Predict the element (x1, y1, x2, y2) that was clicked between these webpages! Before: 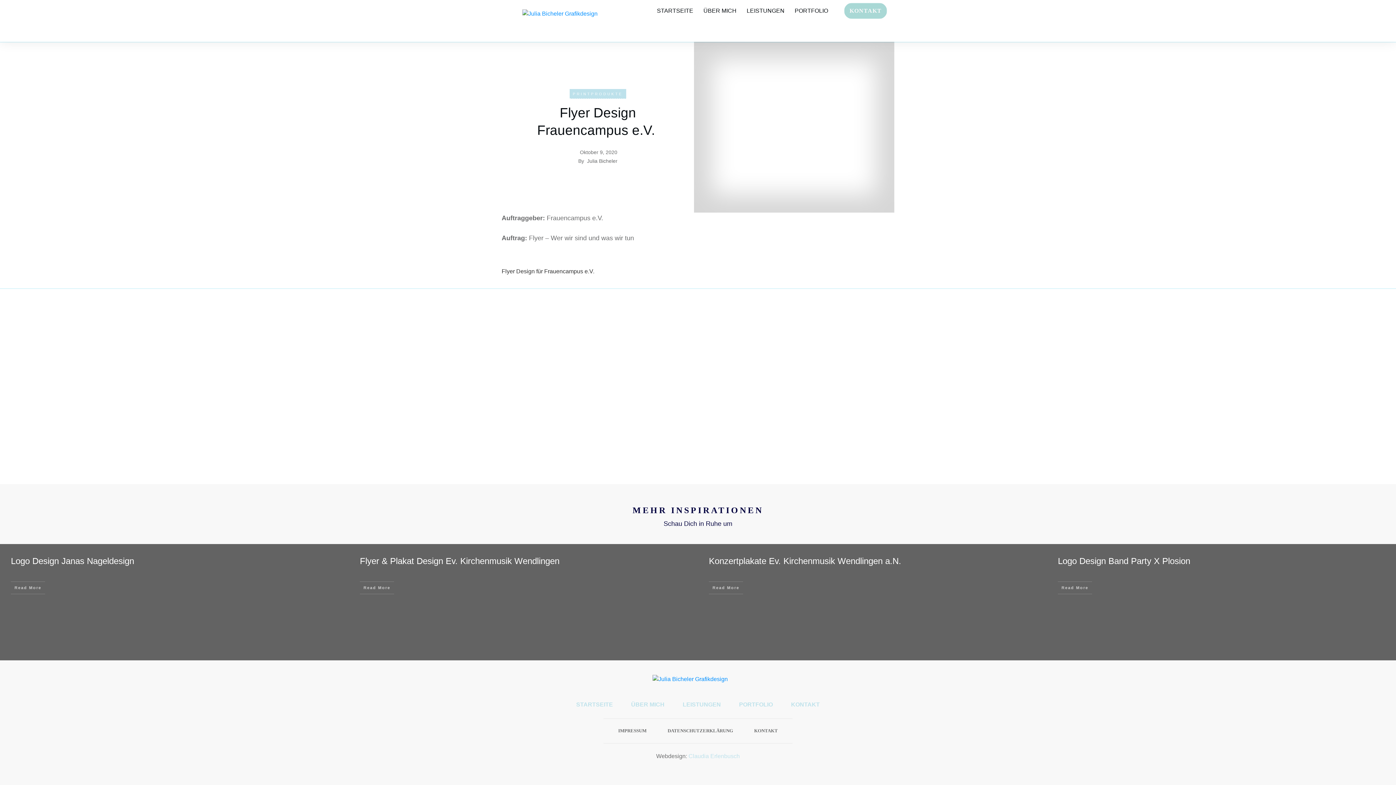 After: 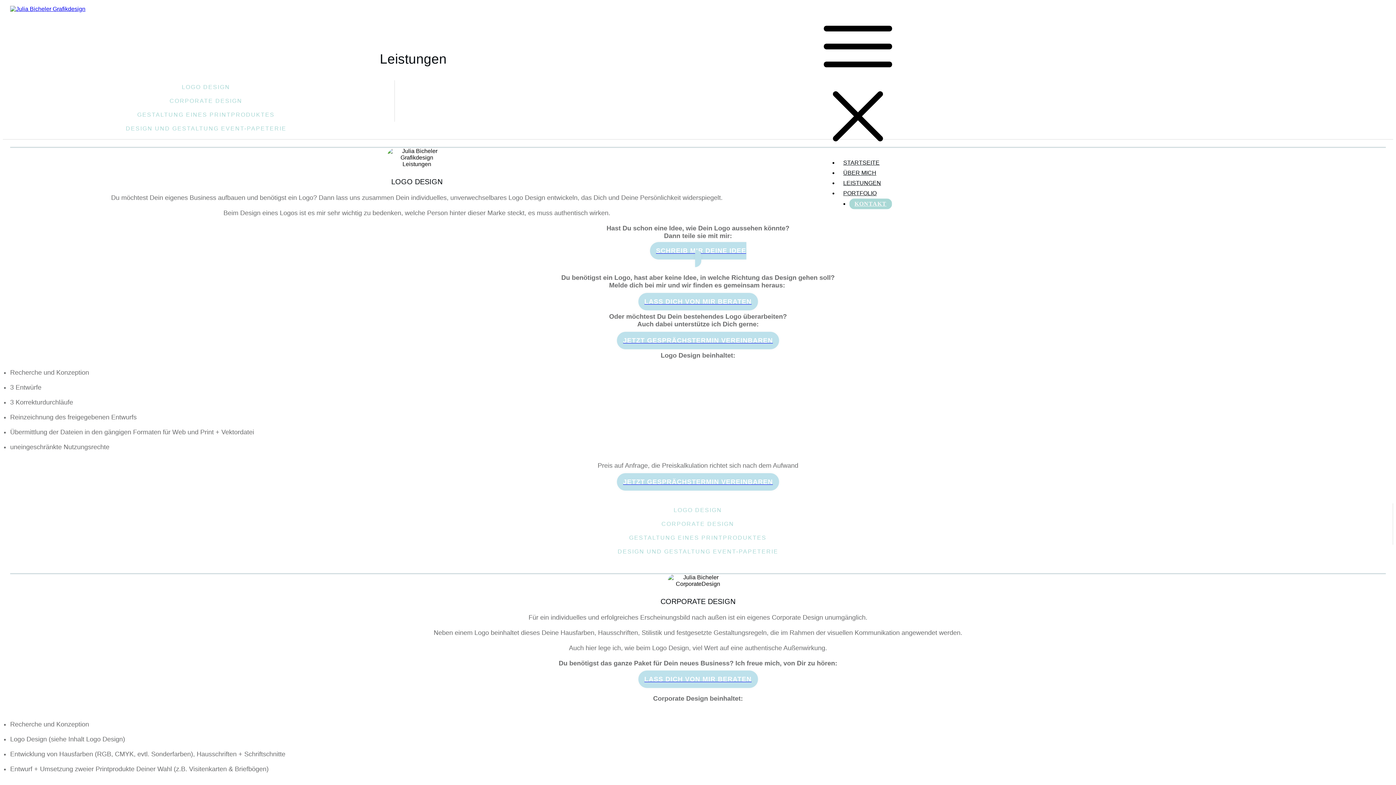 Action: label: LEISTUNGEN bbox: (682, 699, 721, 710)